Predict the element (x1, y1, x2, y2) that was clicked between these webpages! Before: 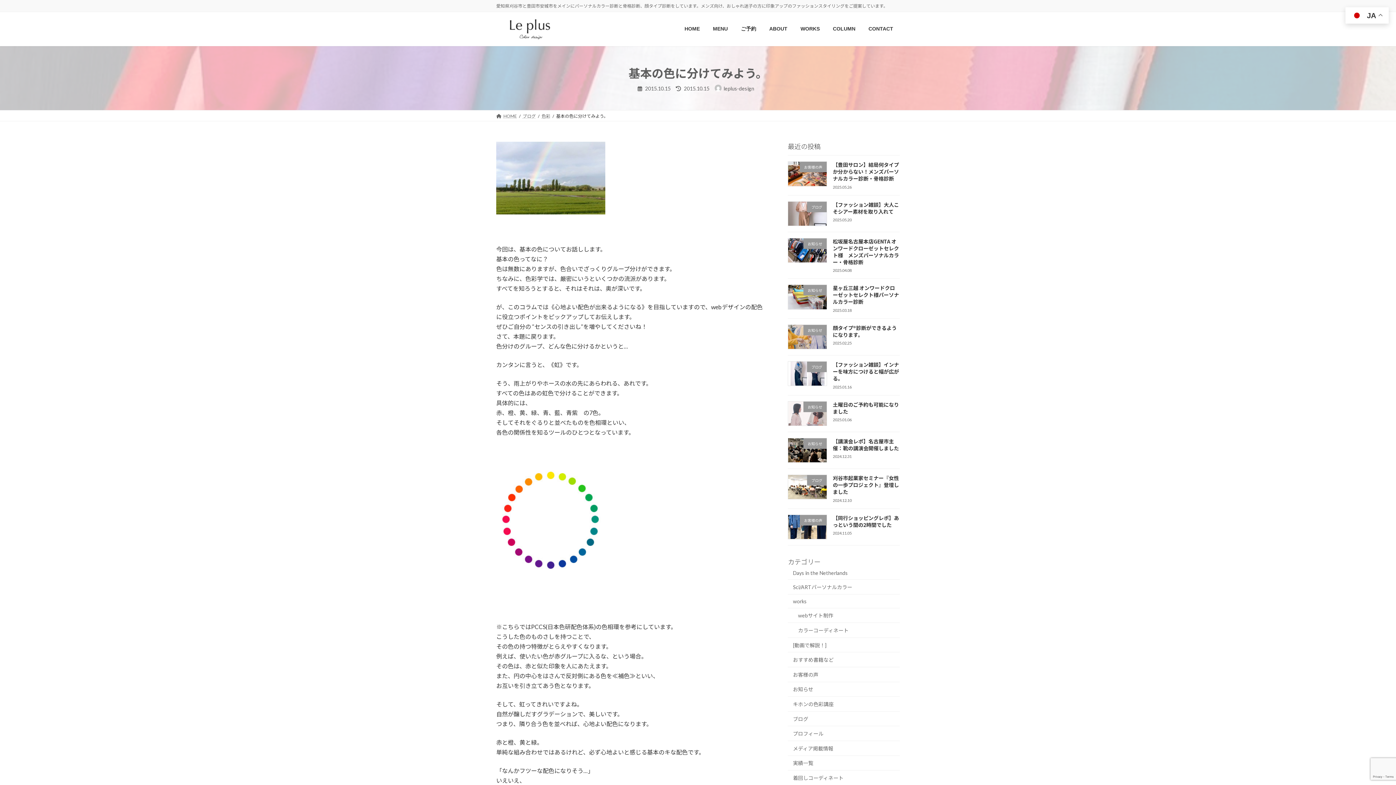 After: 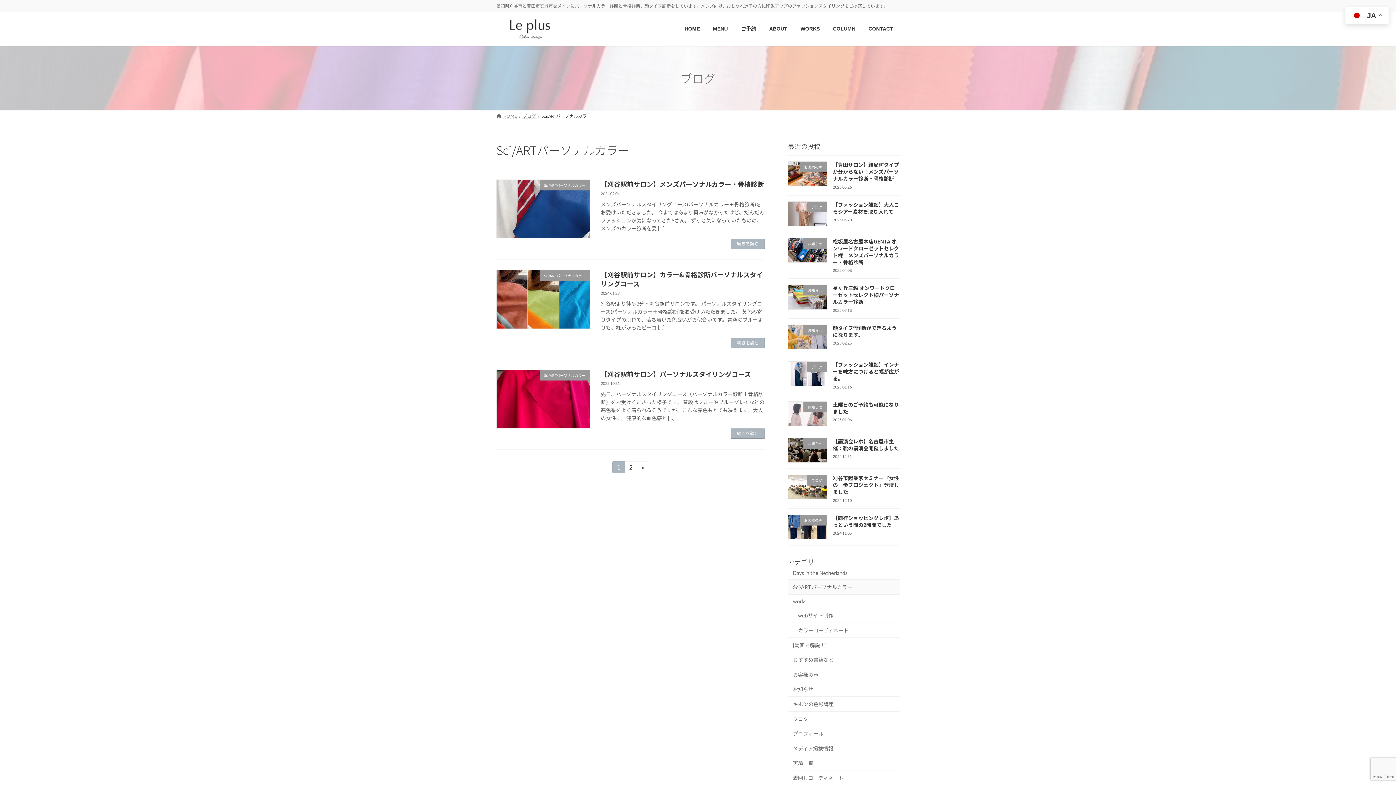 Action: bbox: (788, 580, 900, 594) label: Sci/ARTパーソナルカラー